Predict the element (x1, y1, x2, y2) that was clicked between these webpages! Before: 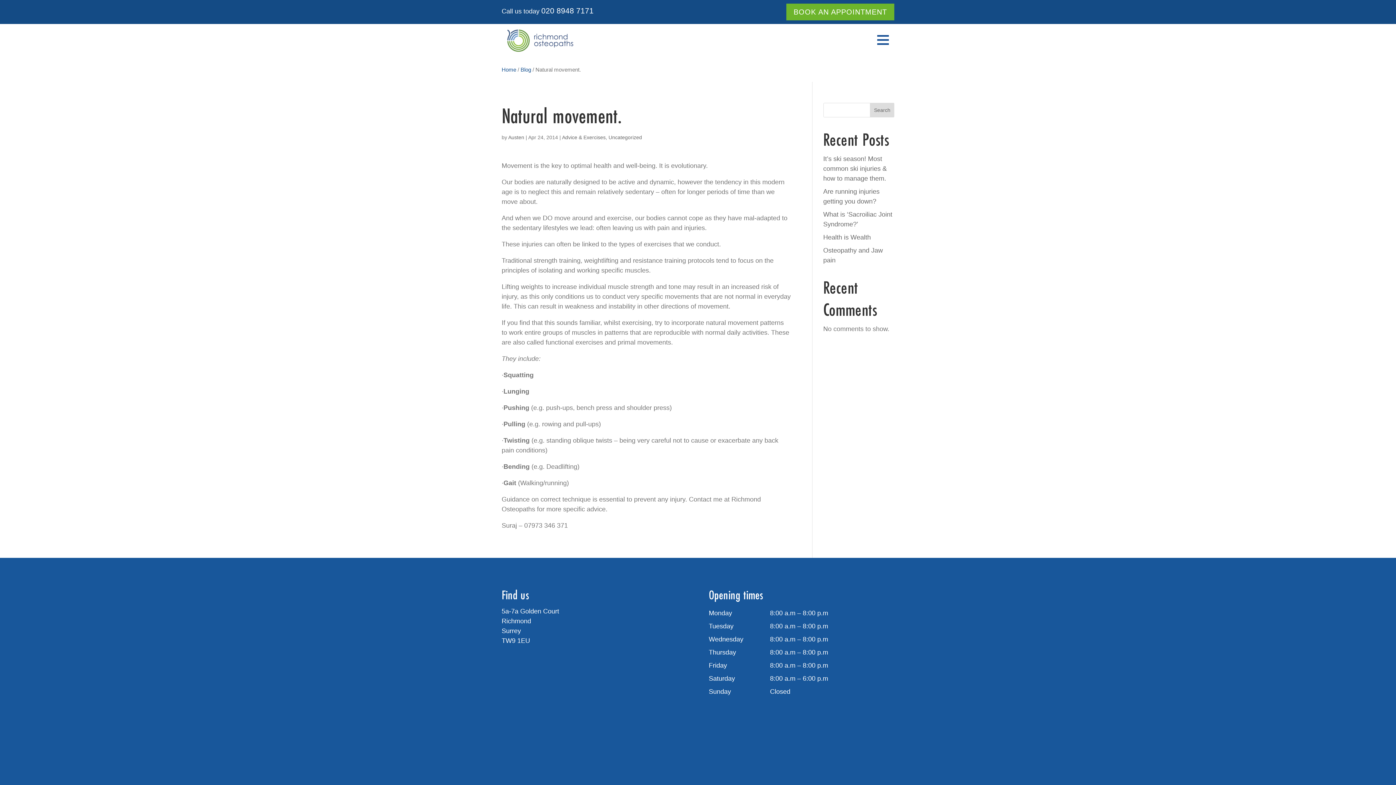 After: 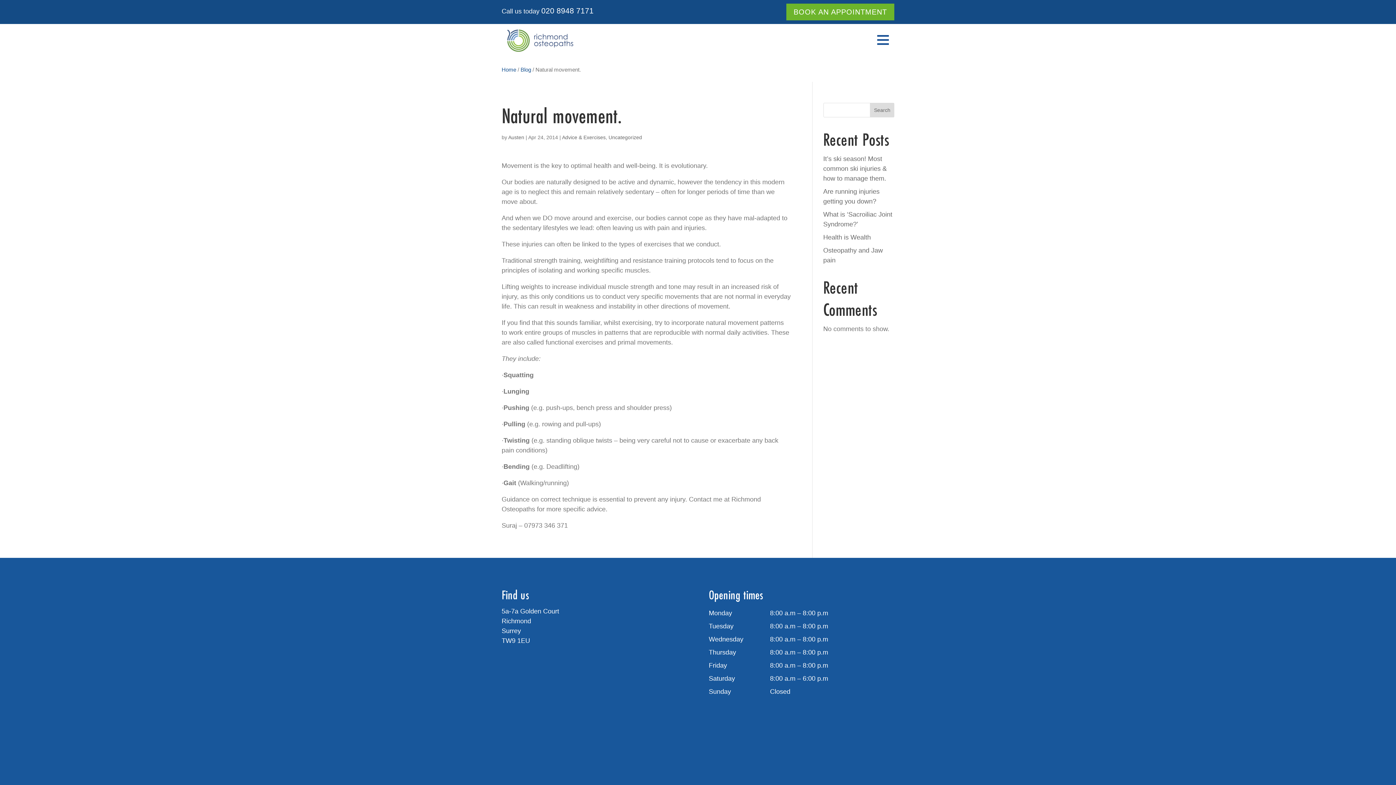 Action: bbox: (541, 6, 593, 14) label: 020 8948 7171